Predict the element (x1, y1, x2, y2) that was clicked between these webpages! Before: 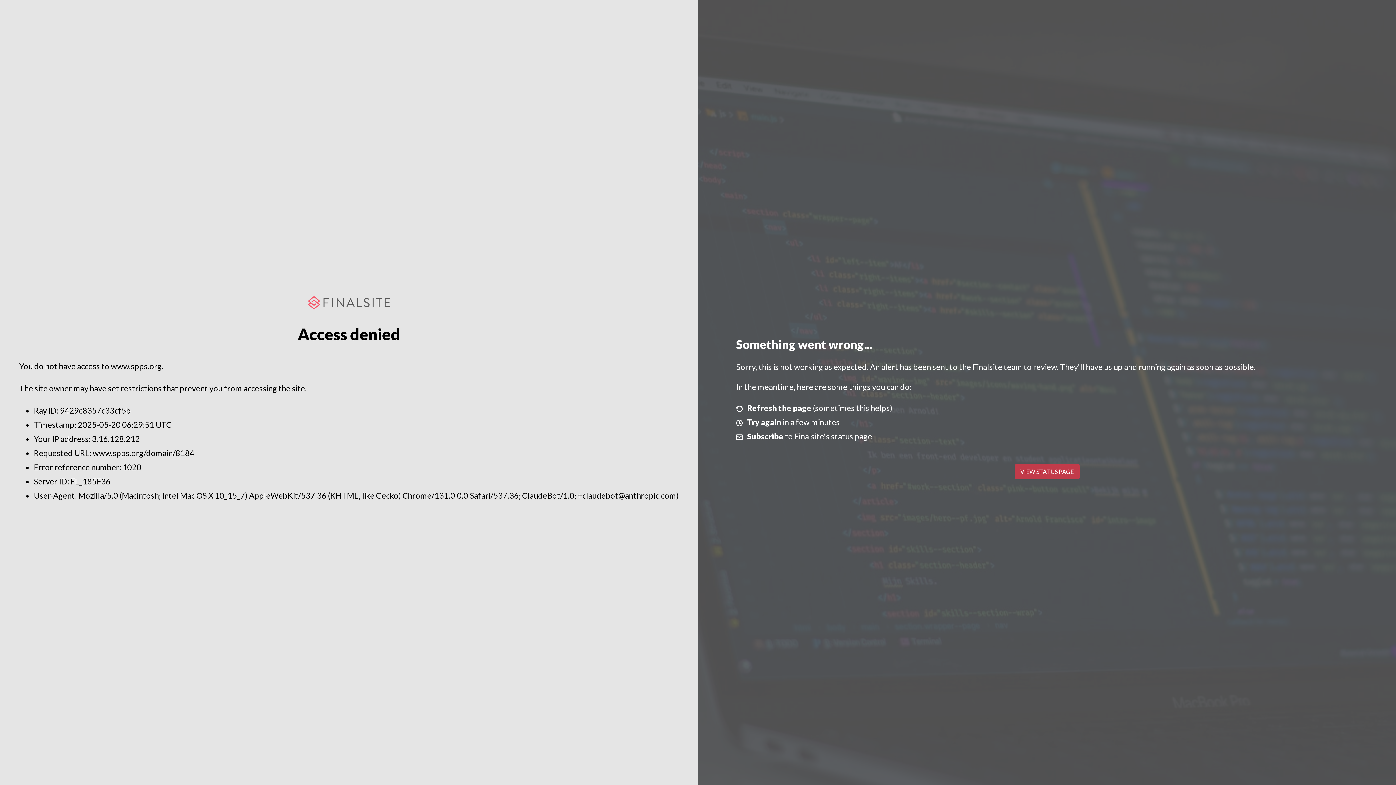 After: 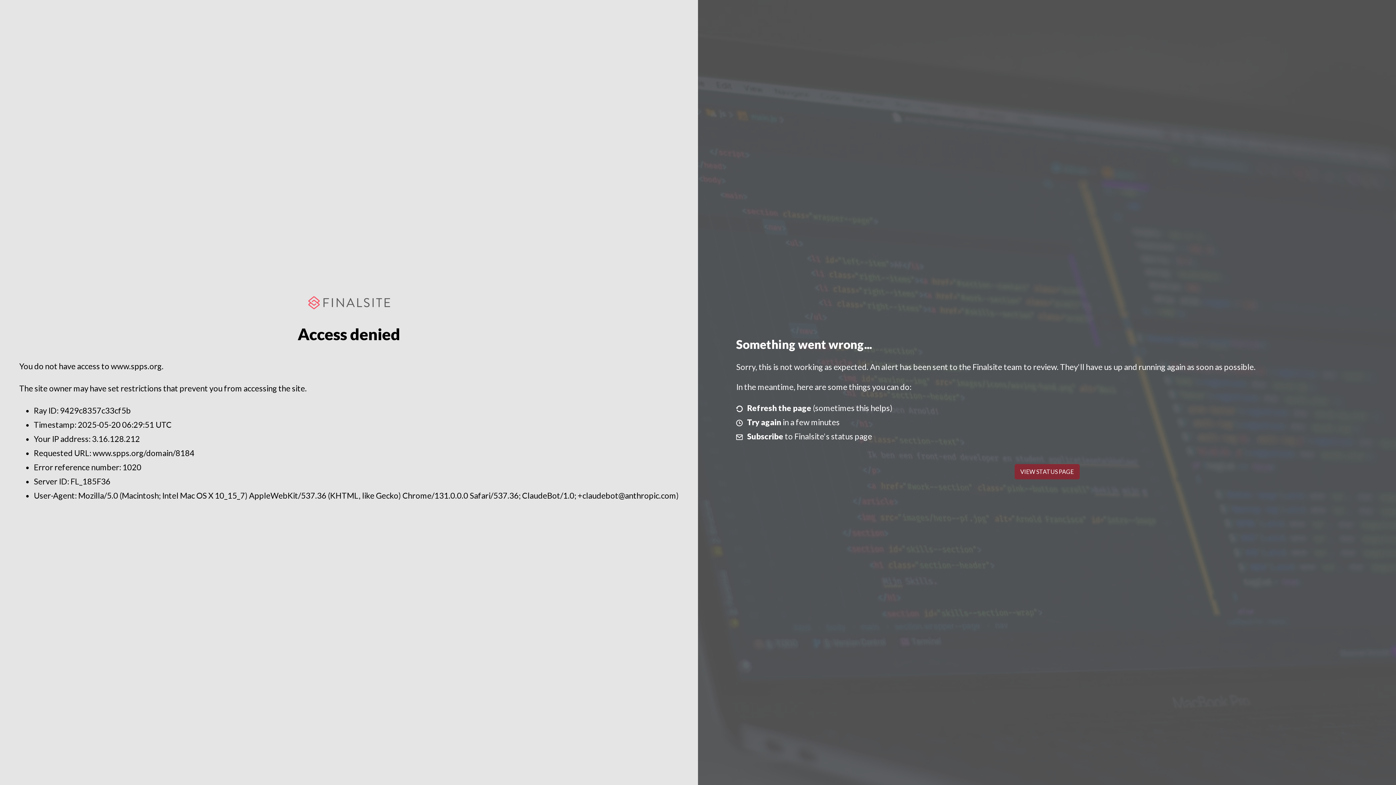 Action: label: VIEW STATUS PAGE bbox: (1014, 464, 1079, 479)